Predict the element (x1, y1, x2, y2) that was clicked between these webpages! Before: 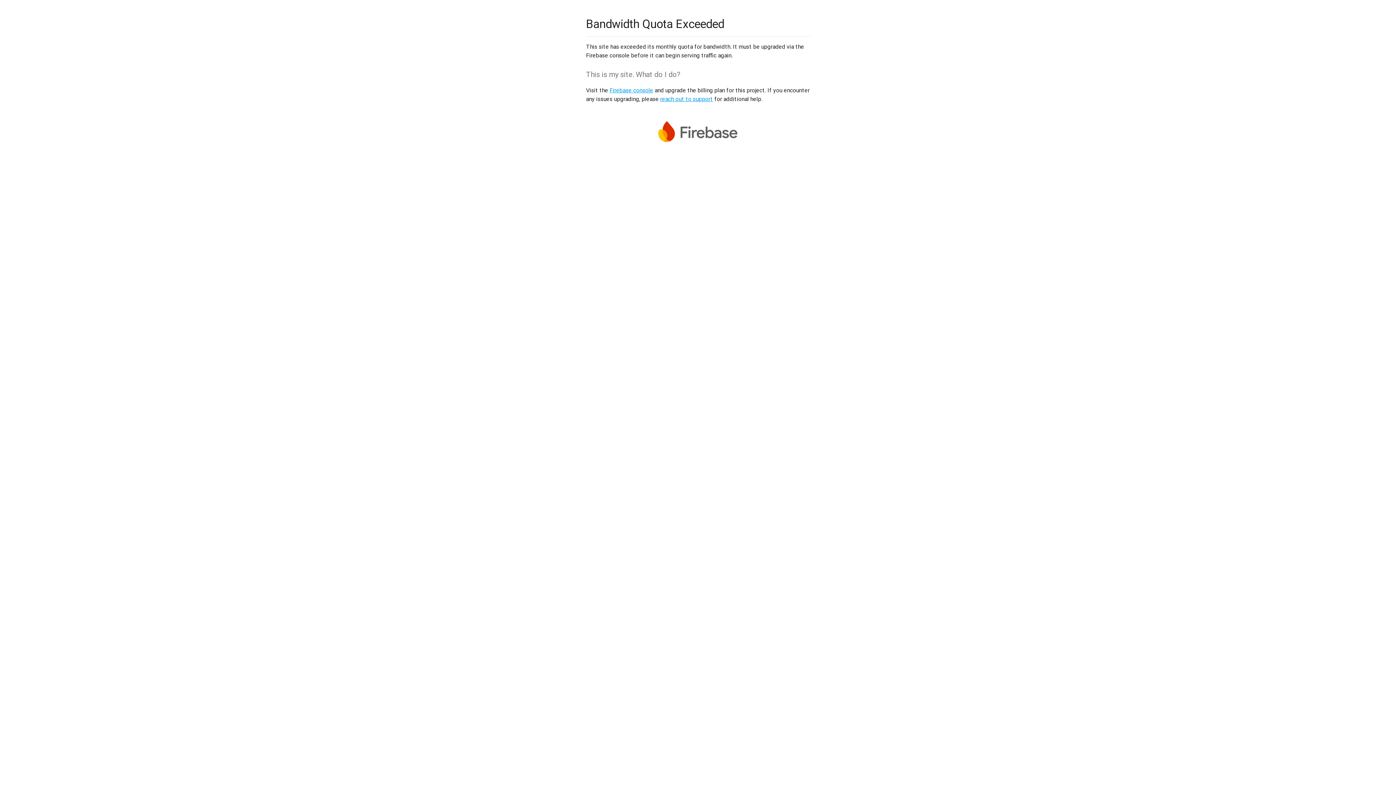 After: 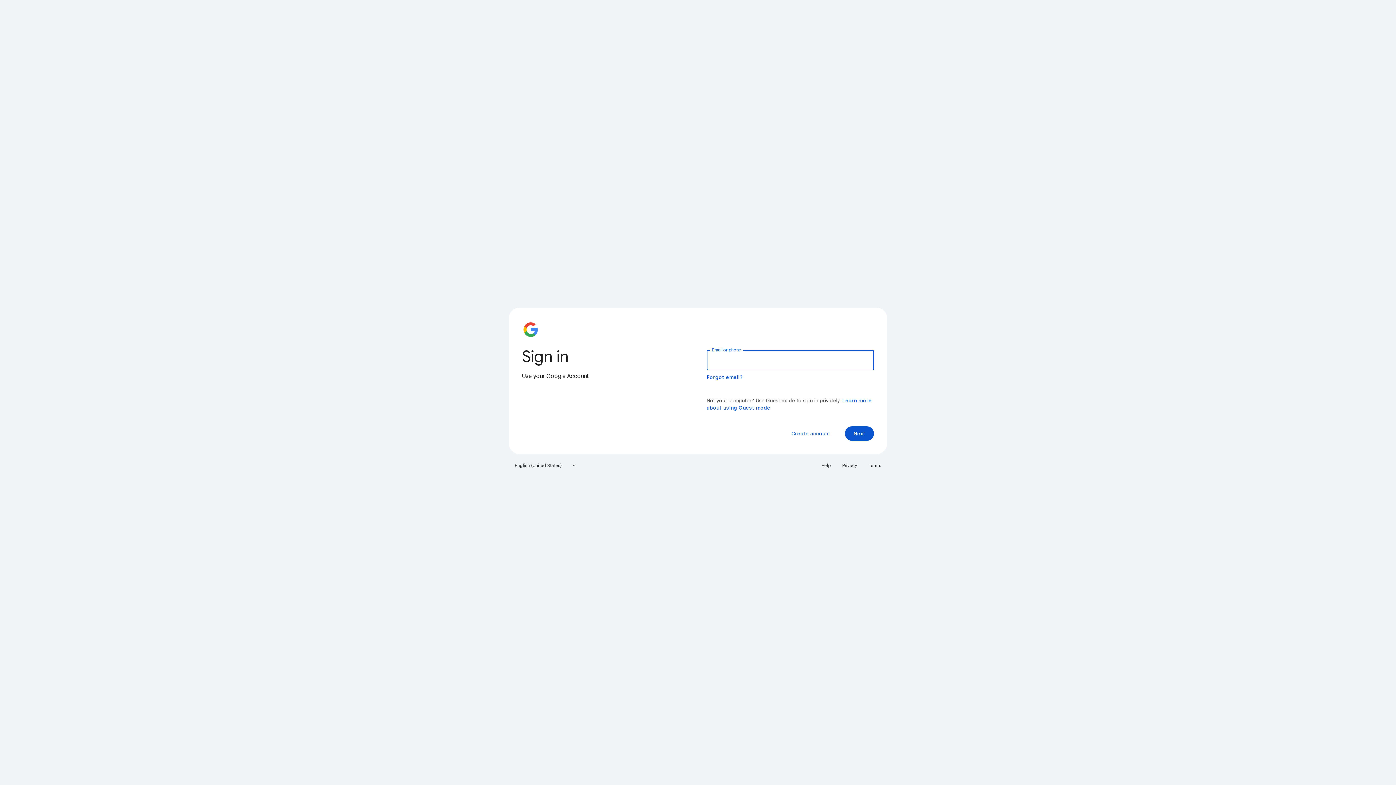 Action: label: Firebase console bbox: (609, 86, 653, 93)